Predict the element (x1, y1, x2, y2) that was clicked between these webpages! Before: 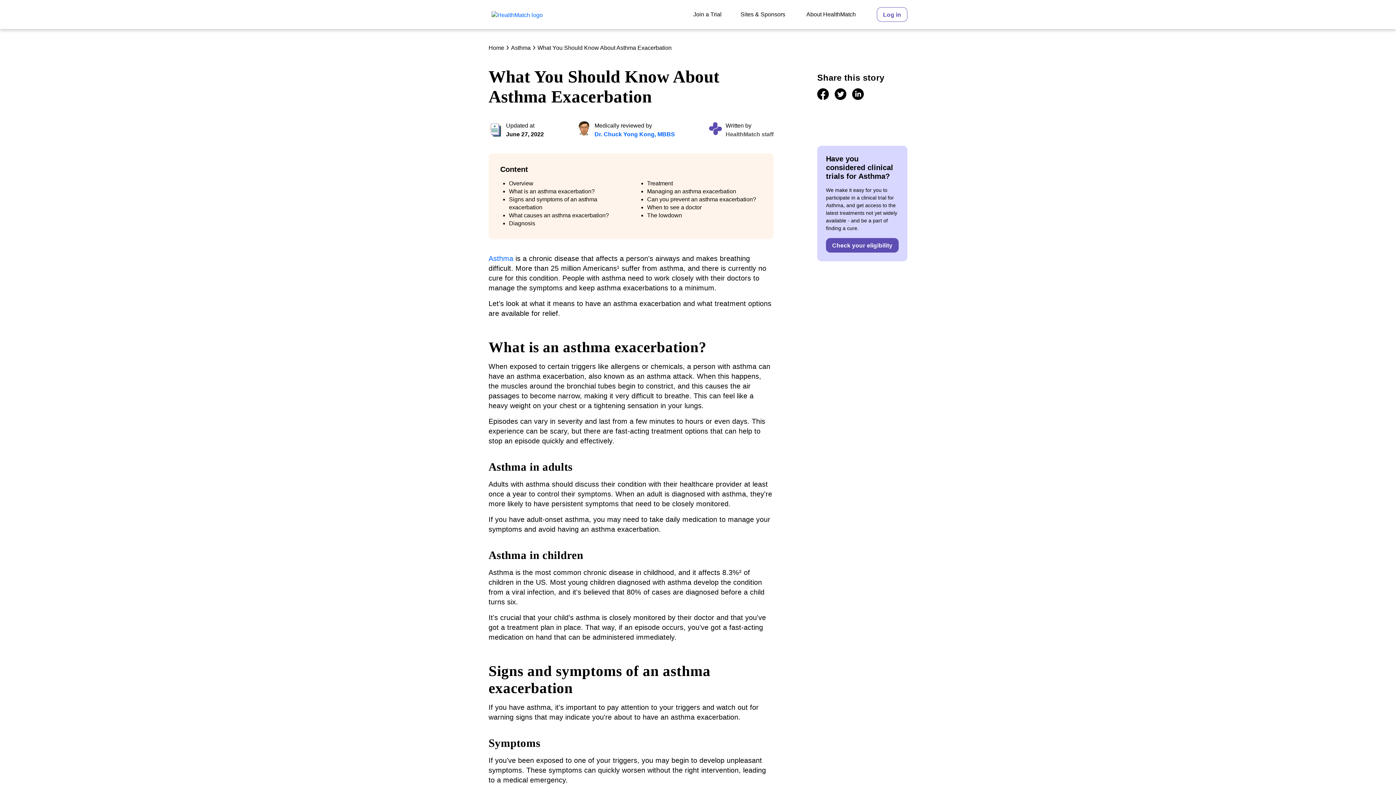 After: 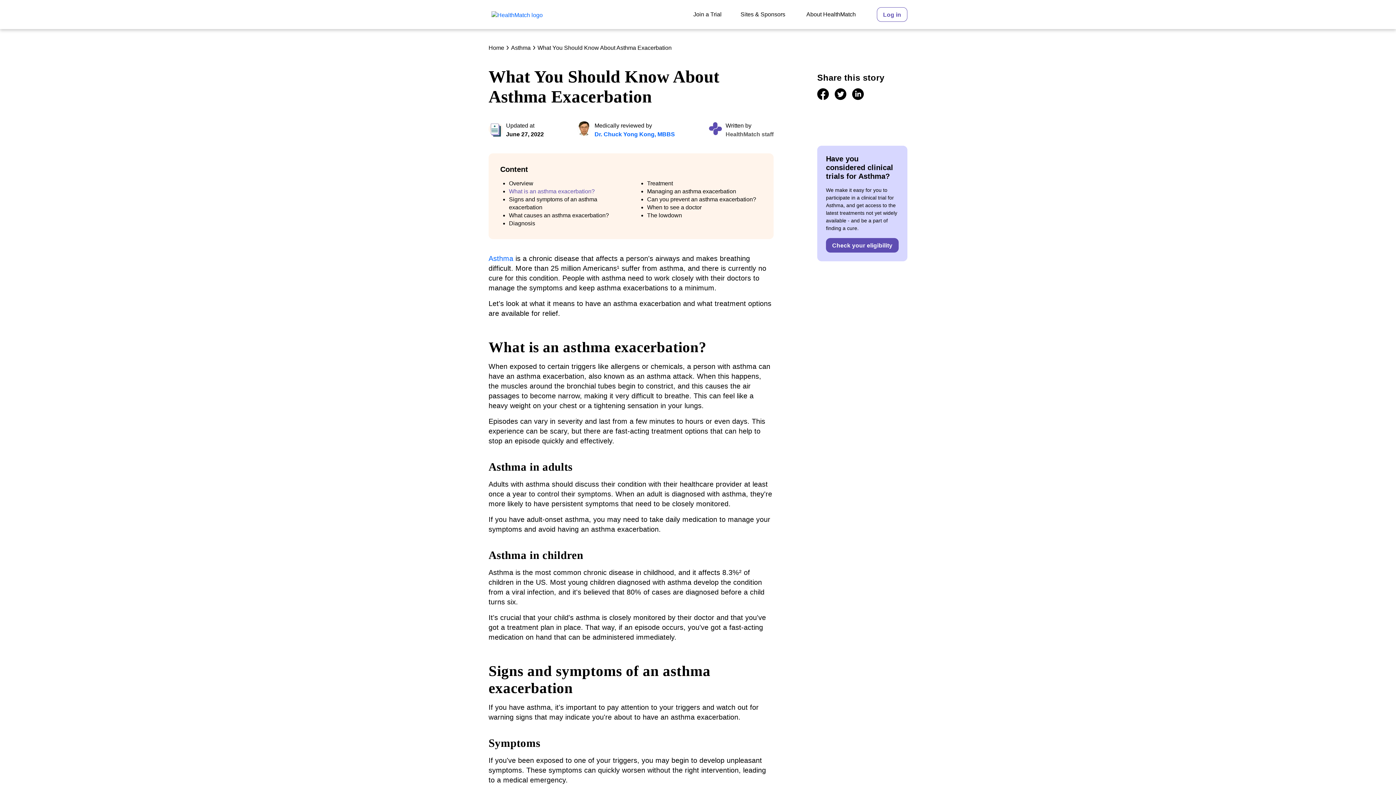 Action: bbox: (509, 188, 594, 197) label: What is an asthma exacerbation?